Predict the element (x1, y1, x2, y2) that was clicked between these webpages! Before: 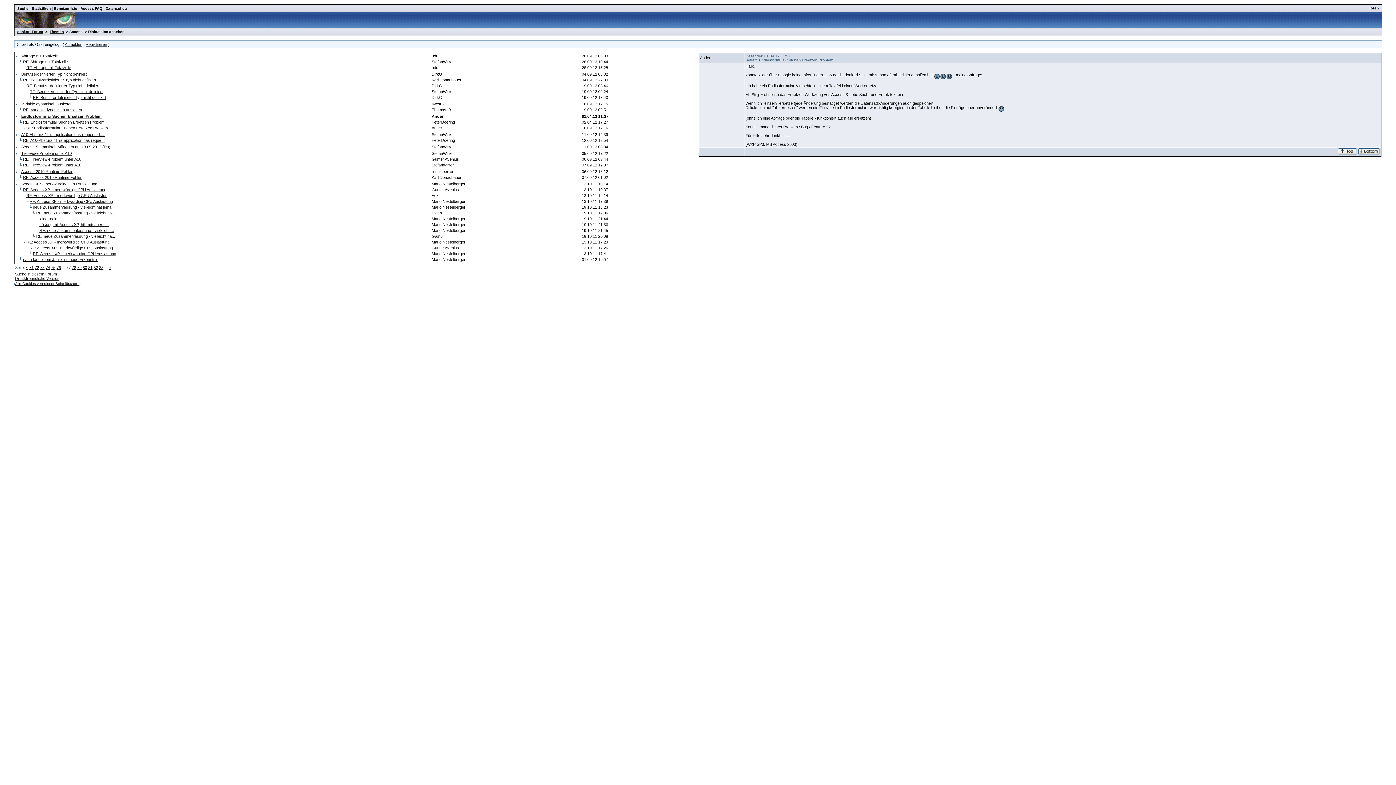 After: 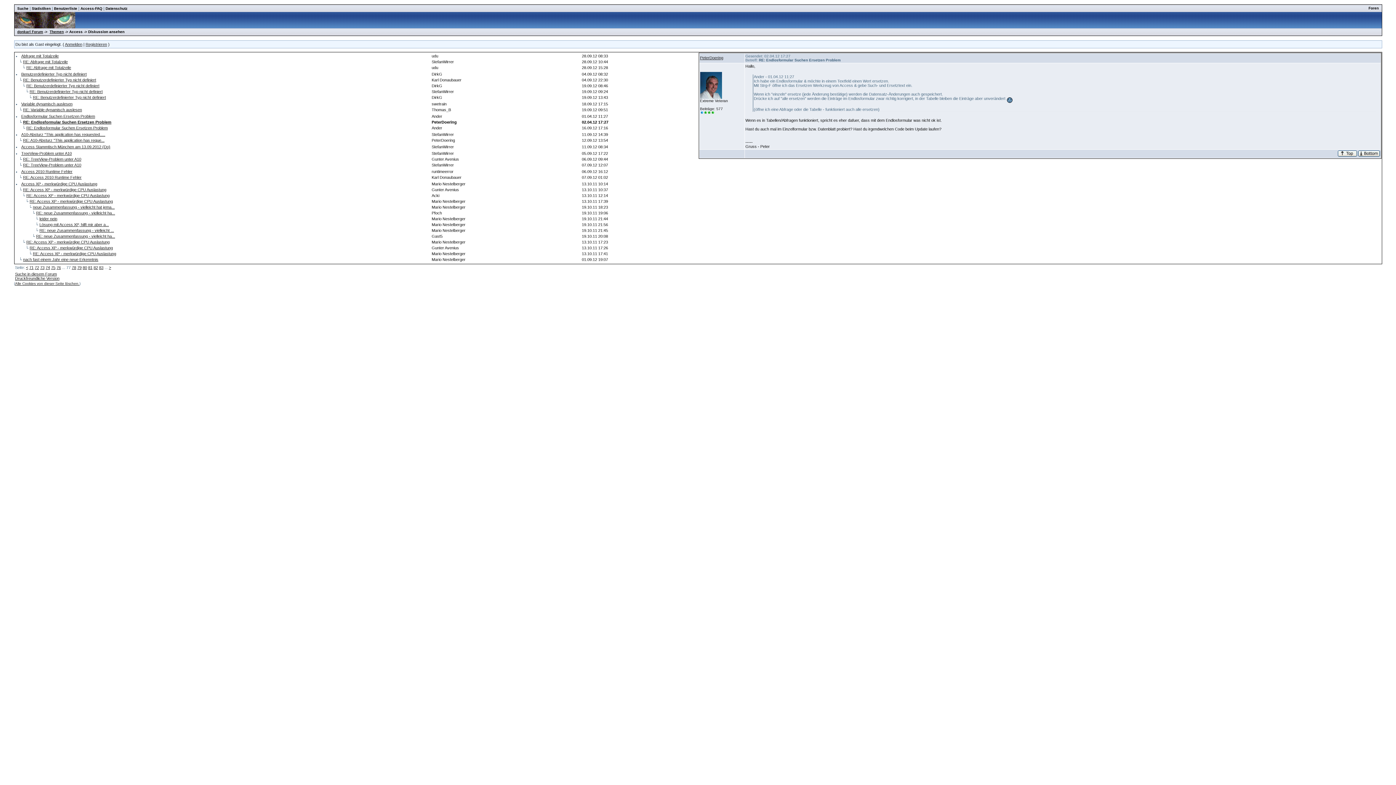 Action: bbox: (23, 120, 104, 124) label: RE: Endlosformular Suchen Ersetzen Problem